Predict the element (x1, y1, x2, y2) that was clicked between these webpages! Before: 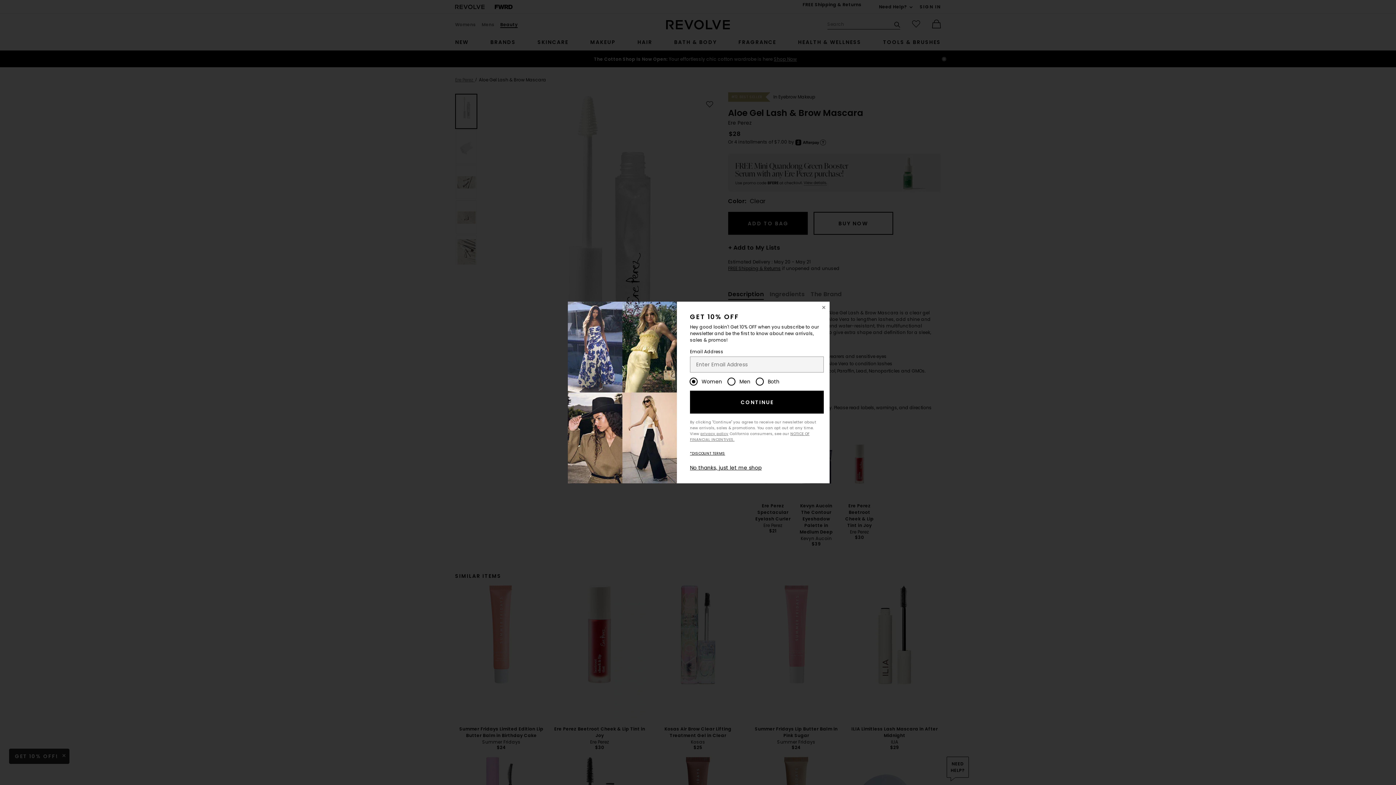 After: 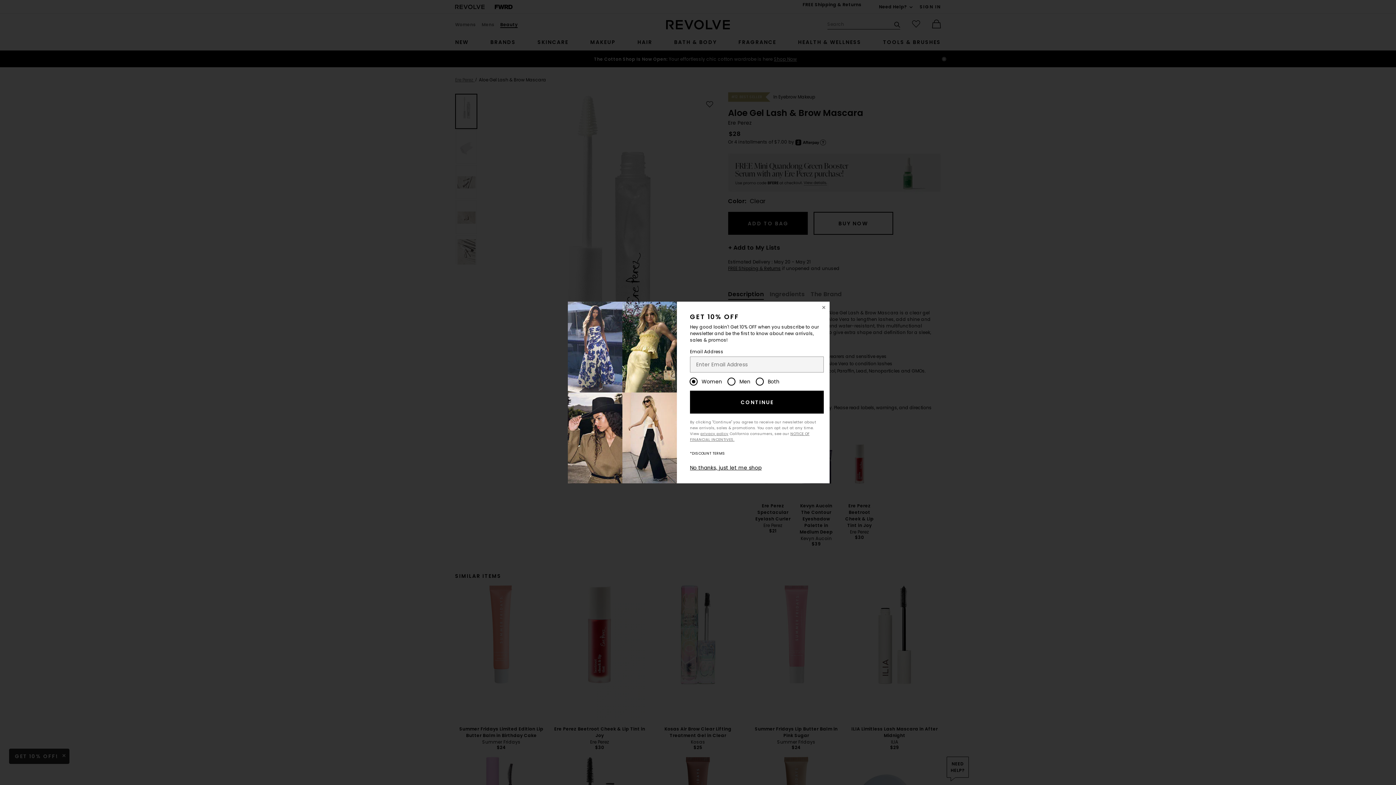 Action: bbox: (690, 450, 725, 456) label: *DISCOUNT TERMS